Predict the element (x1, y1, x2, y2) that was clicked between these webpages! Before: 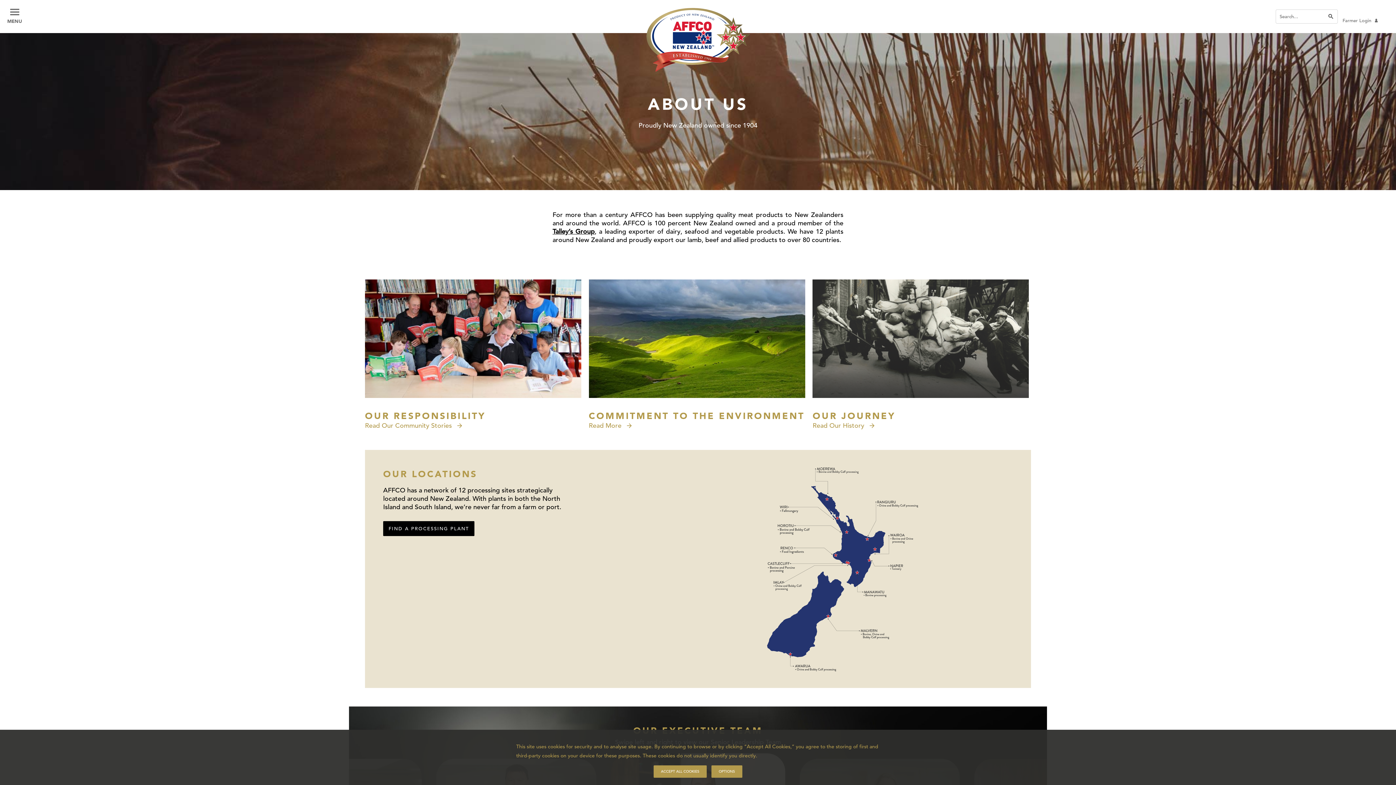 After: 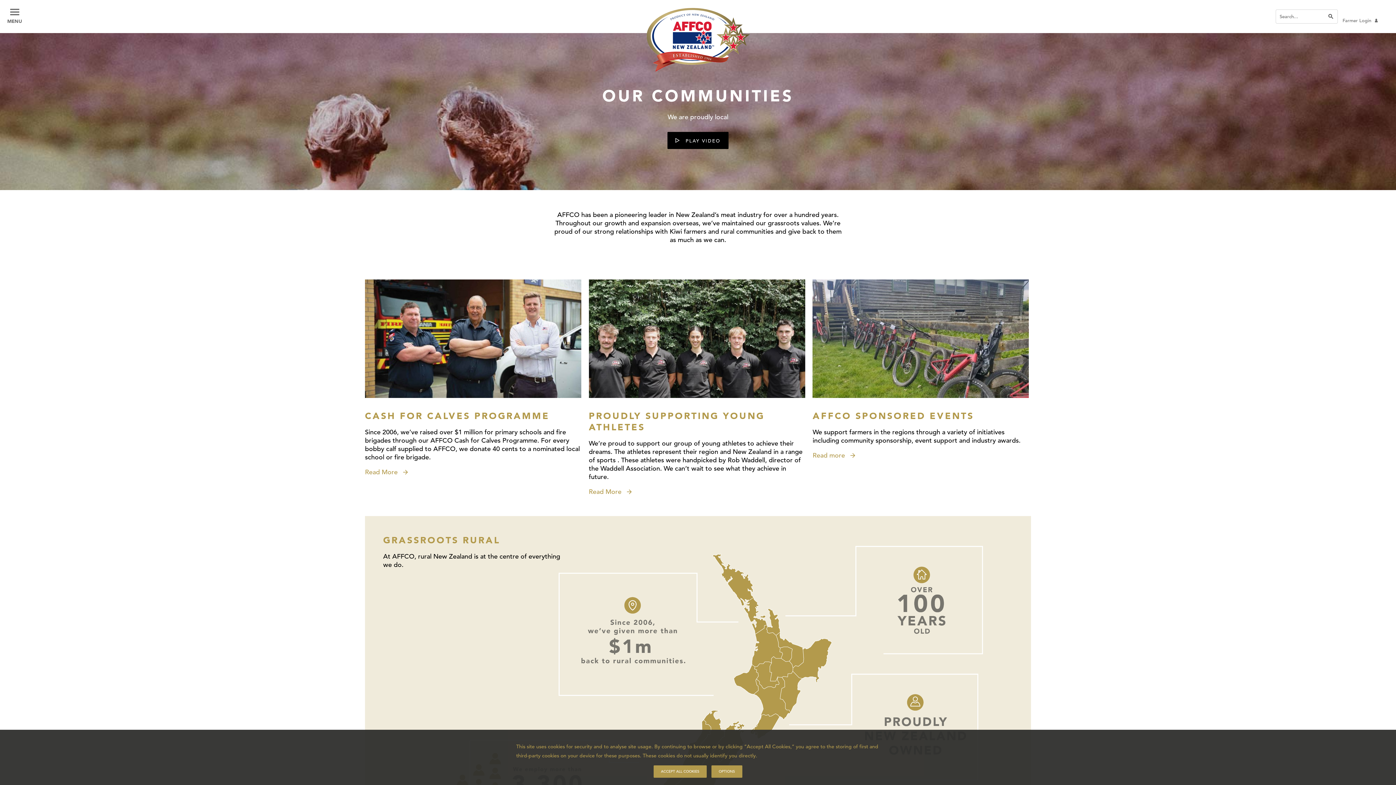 Action: bbox: (365, 421, 462, 429) label: Read Our Community Stories 